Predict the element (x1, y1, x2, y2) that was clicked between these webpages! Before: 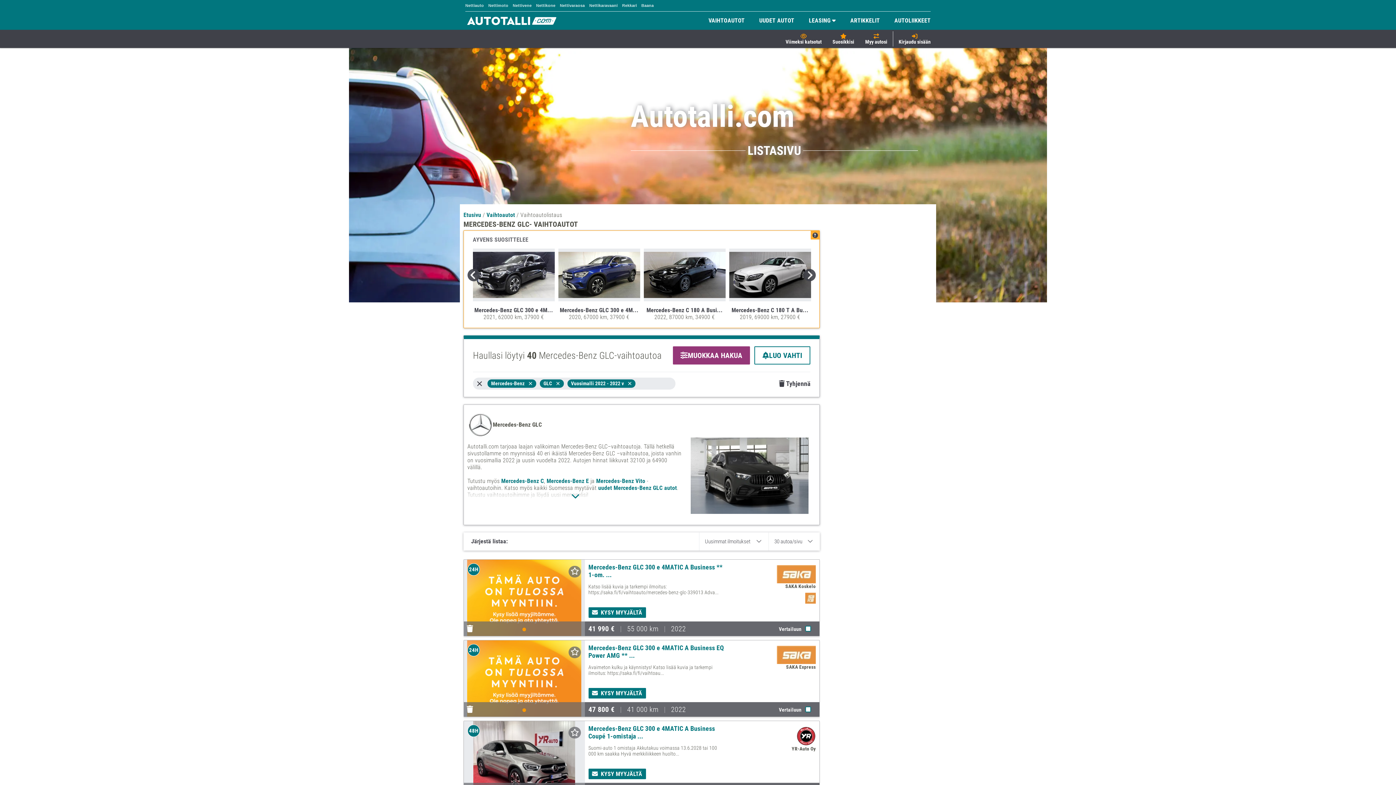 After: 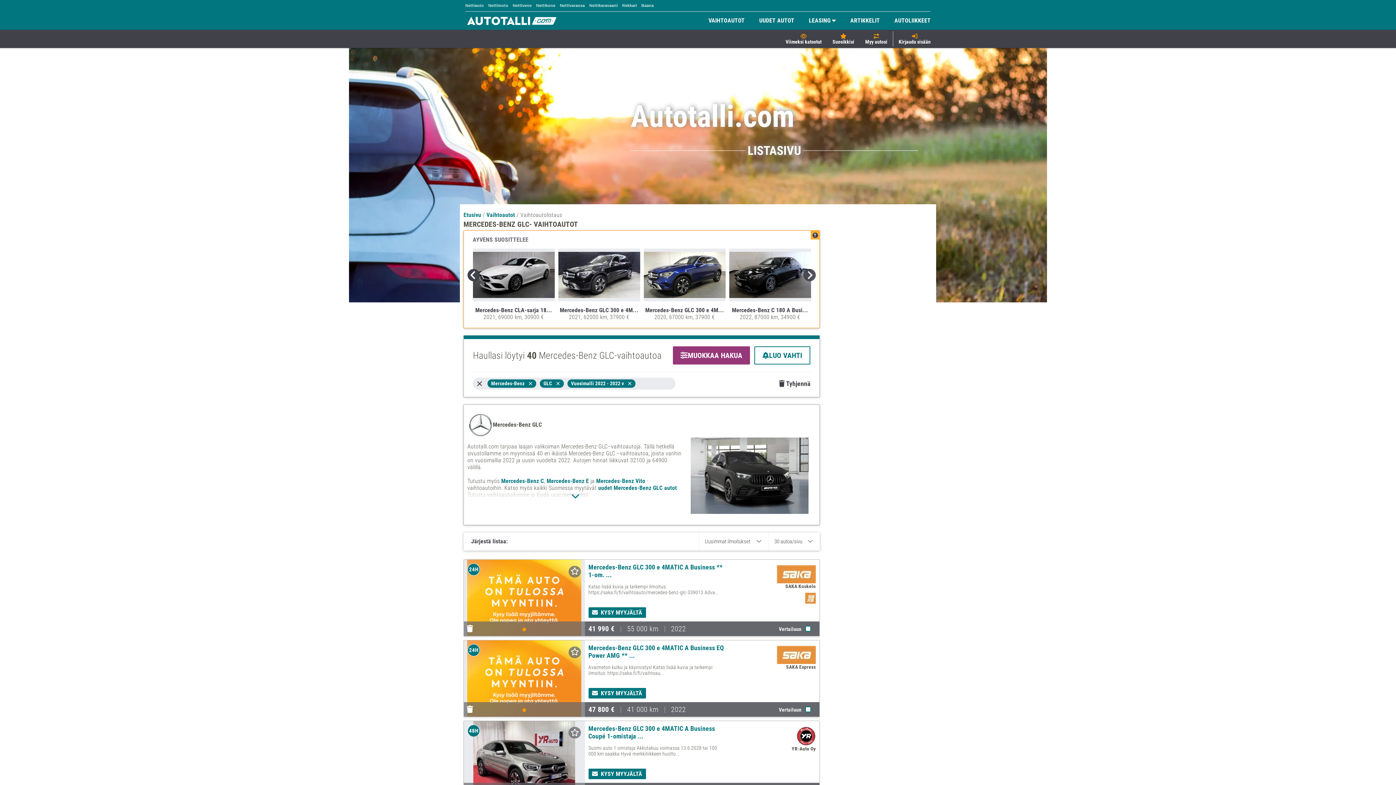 Action: bbox: (467, 269, 479, 281) label: Previous